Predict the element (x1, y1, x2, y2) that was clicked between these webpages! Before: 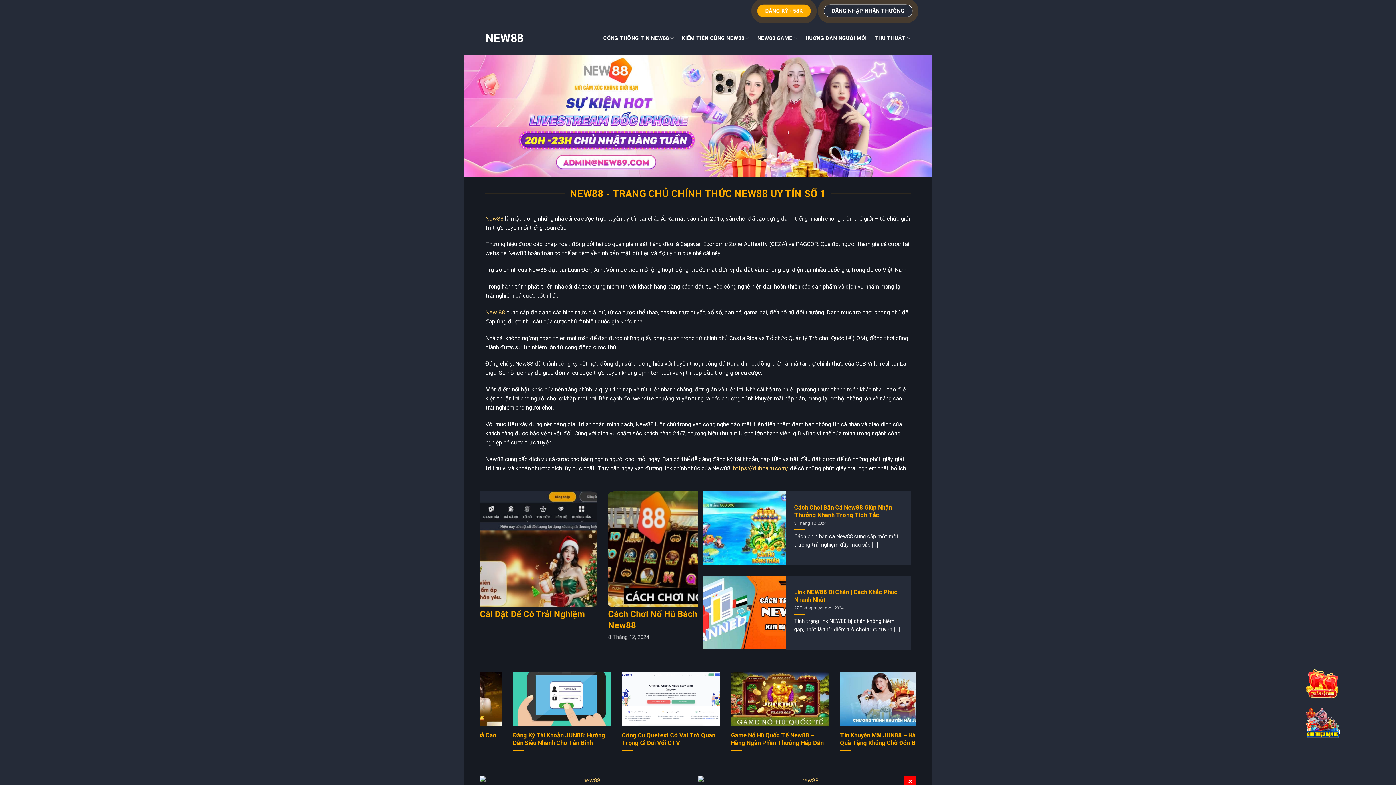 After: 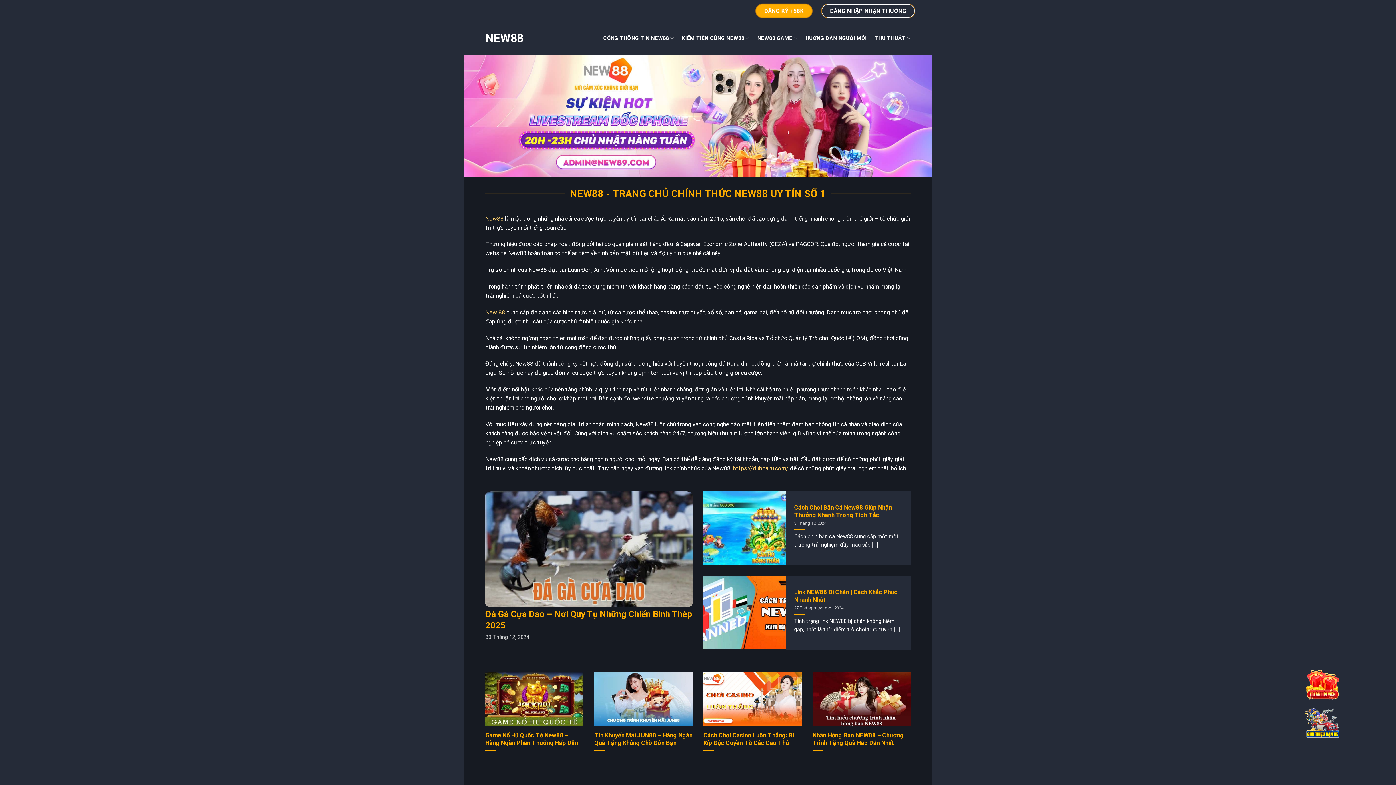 Action: label: New88 bbox: (485, 215, 503, 222)